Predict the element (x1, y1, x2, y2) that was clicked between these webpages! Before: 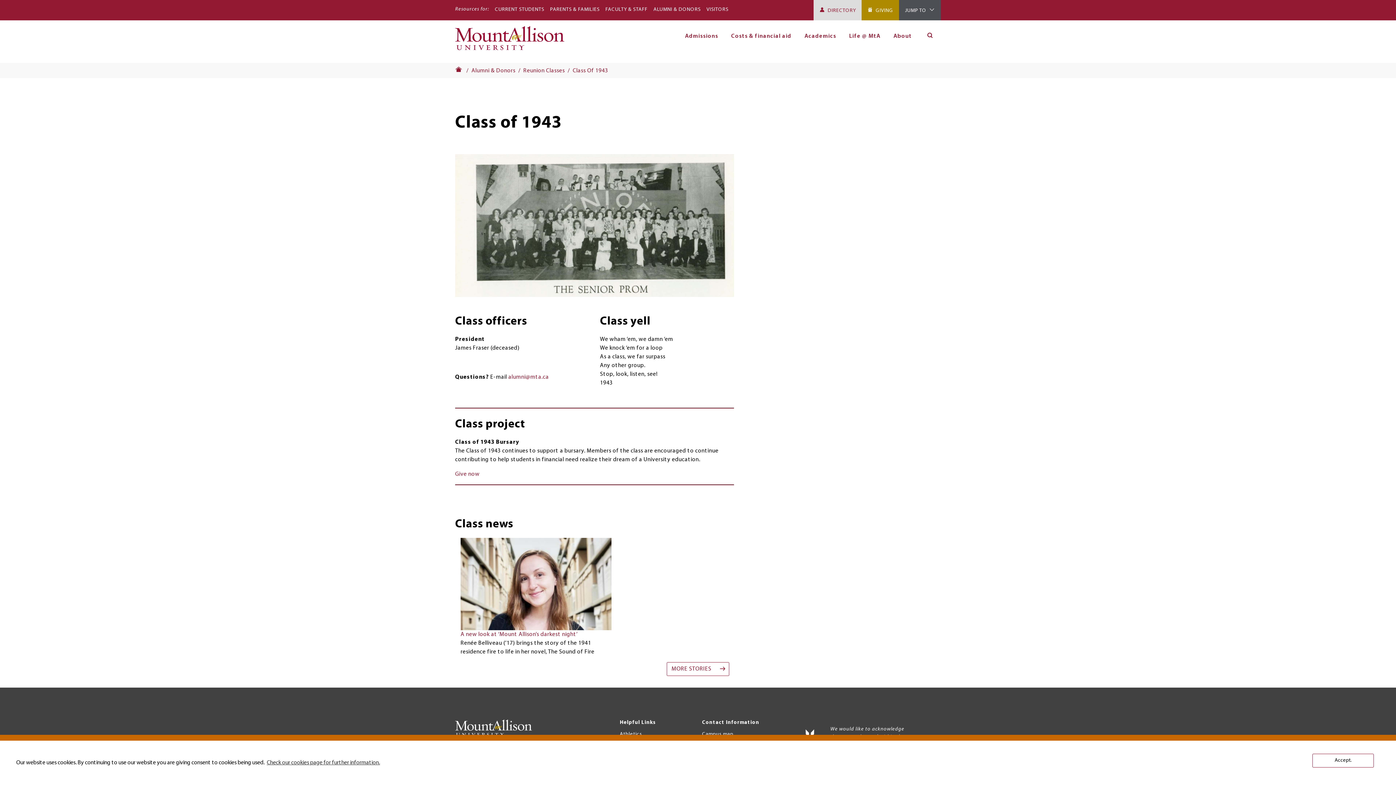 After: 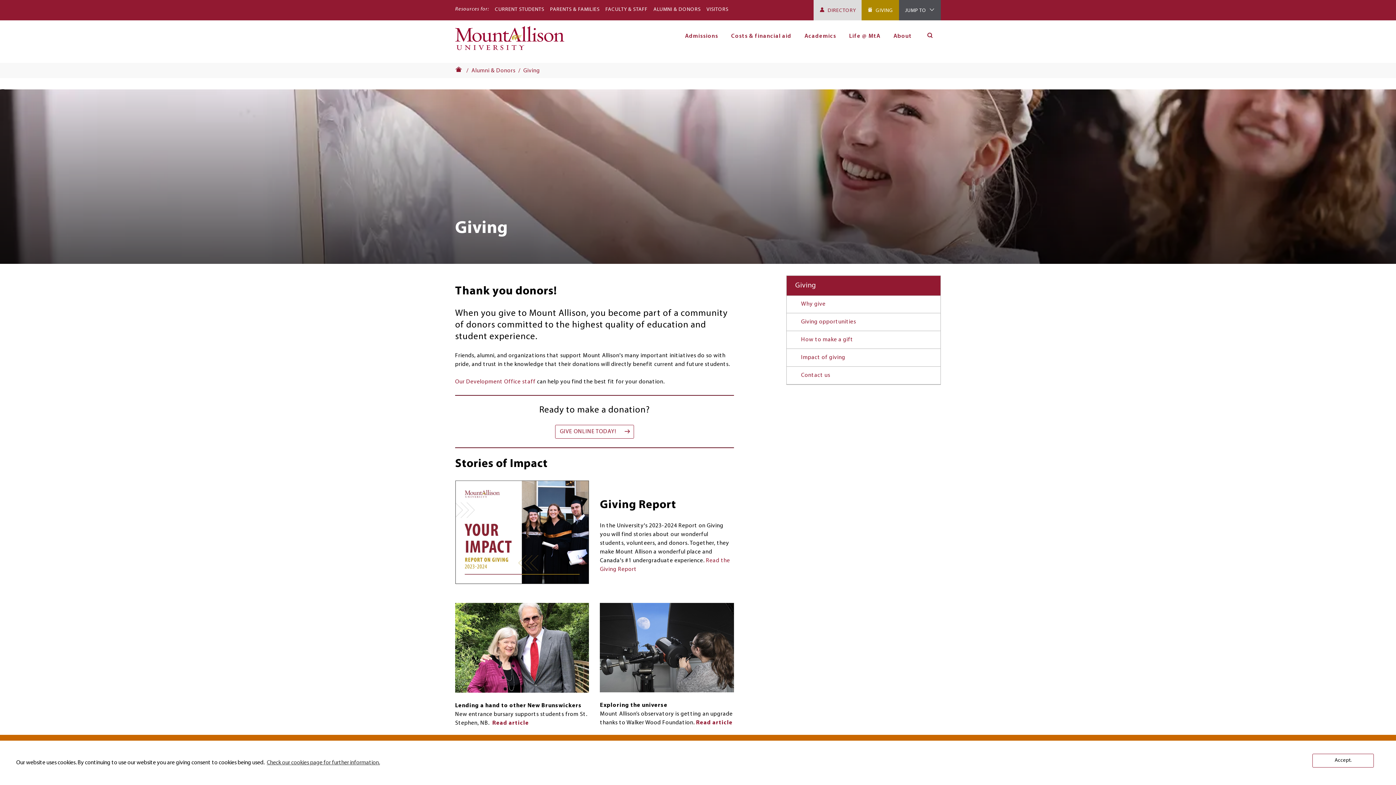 Action: label: GIVING bbox: (861, 0, 899, 20)